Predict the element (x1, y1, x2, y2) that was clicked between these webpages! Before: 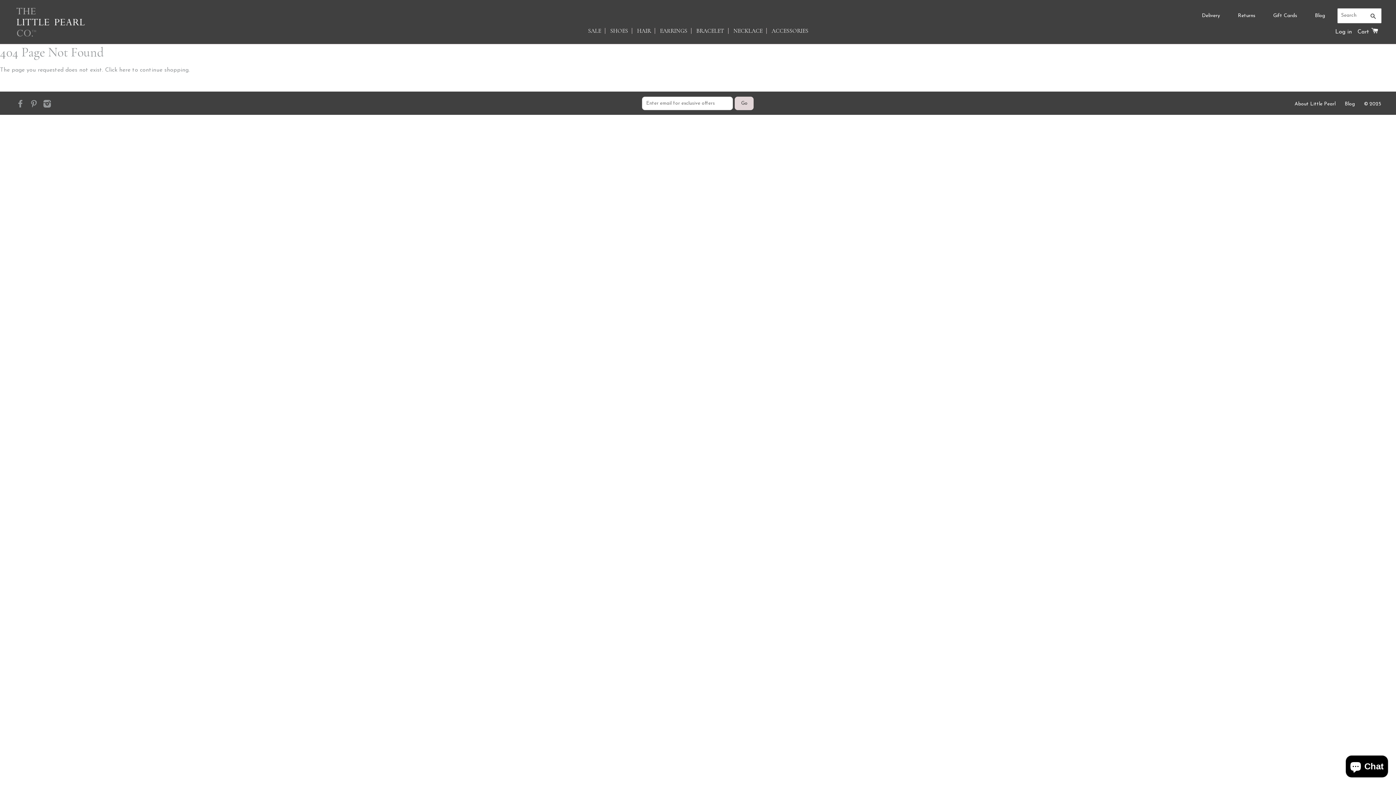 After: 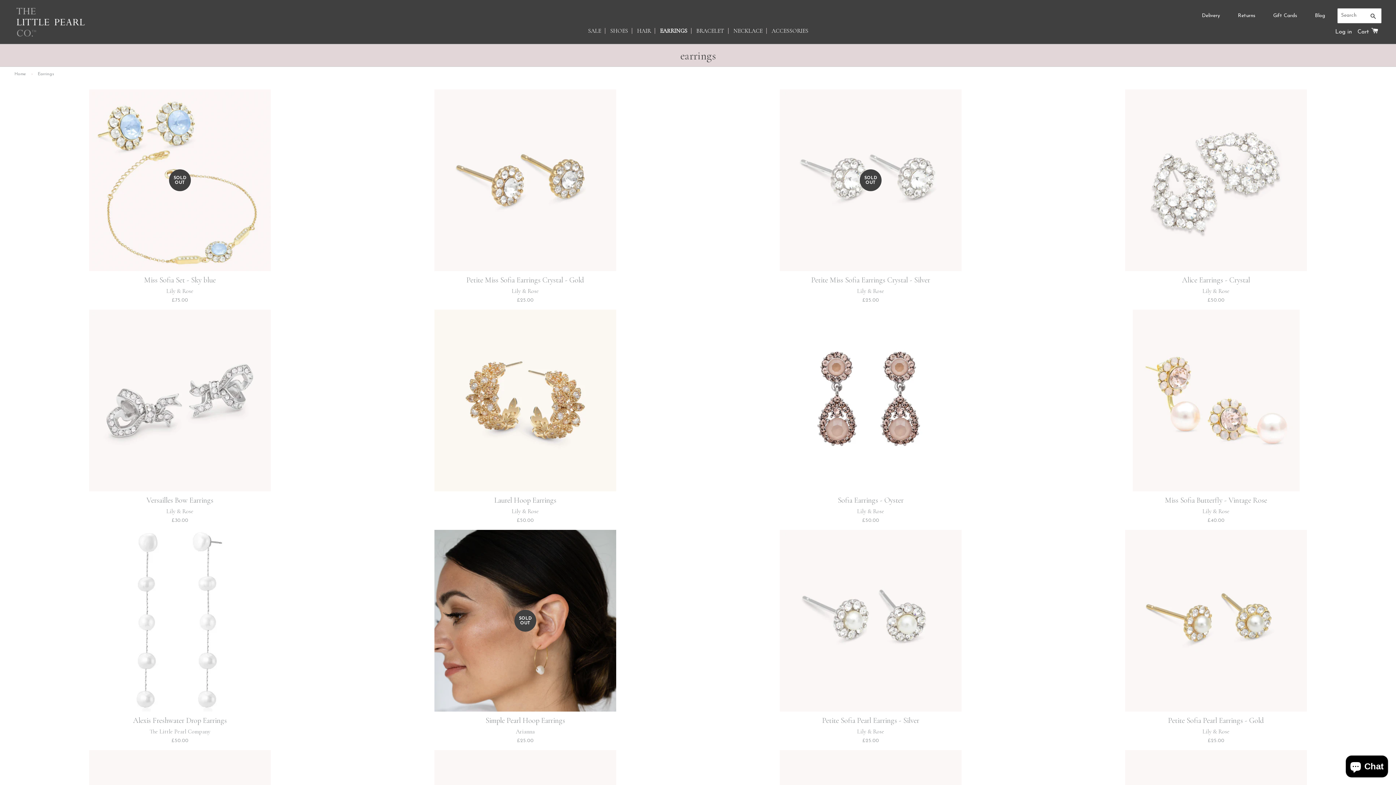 Action: label: EARRINGS bbox: (656, 28, 691, 33)